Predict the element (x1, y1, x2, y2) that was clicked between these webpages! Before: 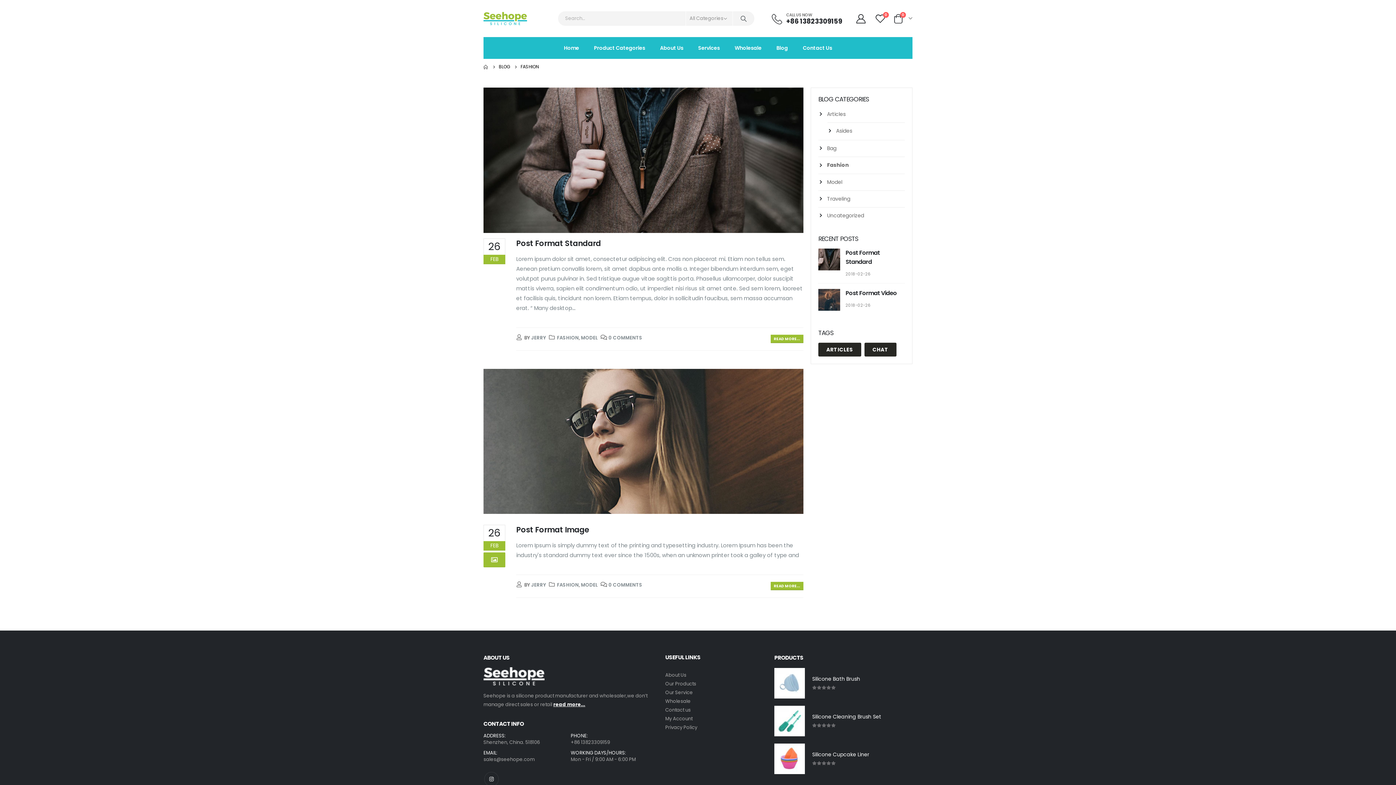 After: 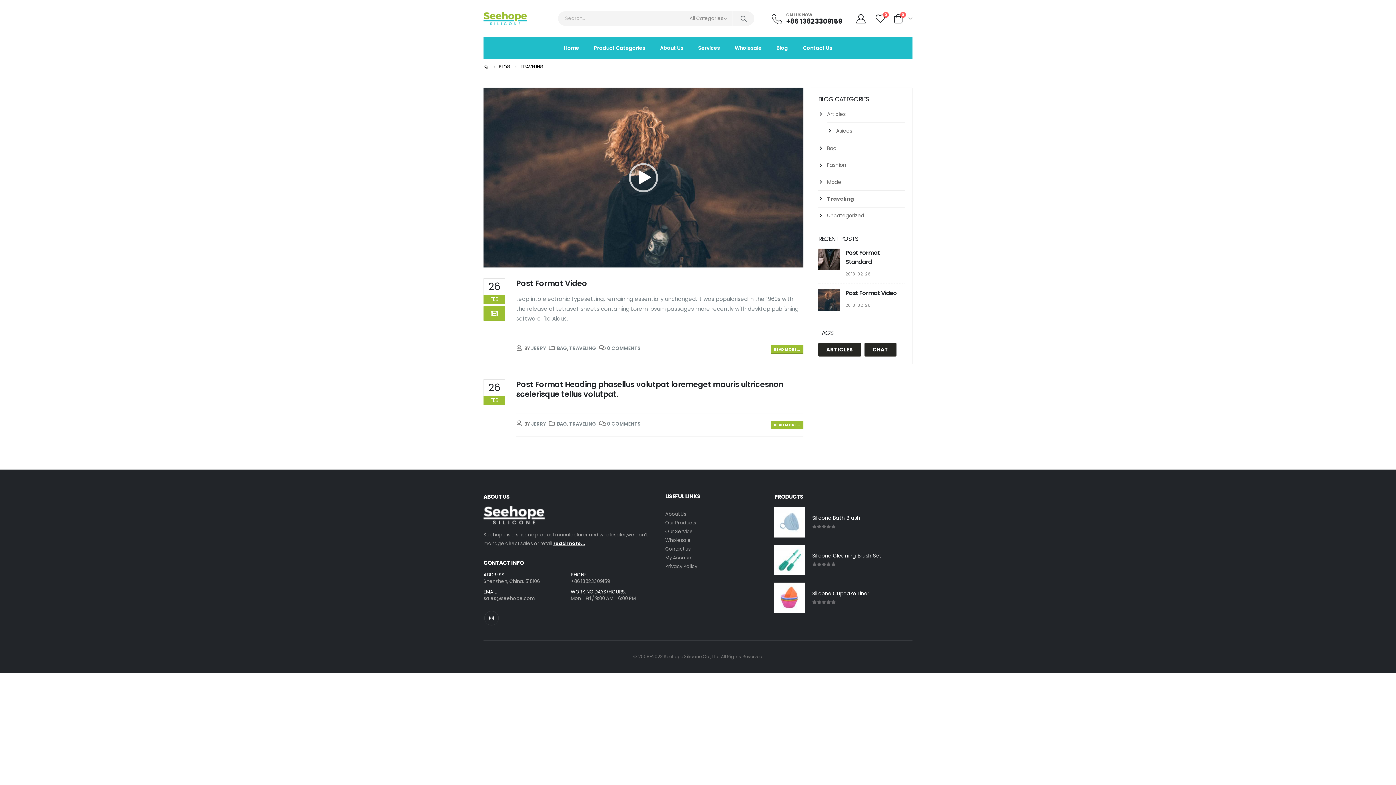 Action: bbox: (827, 195, 850, 202) label: Traveling